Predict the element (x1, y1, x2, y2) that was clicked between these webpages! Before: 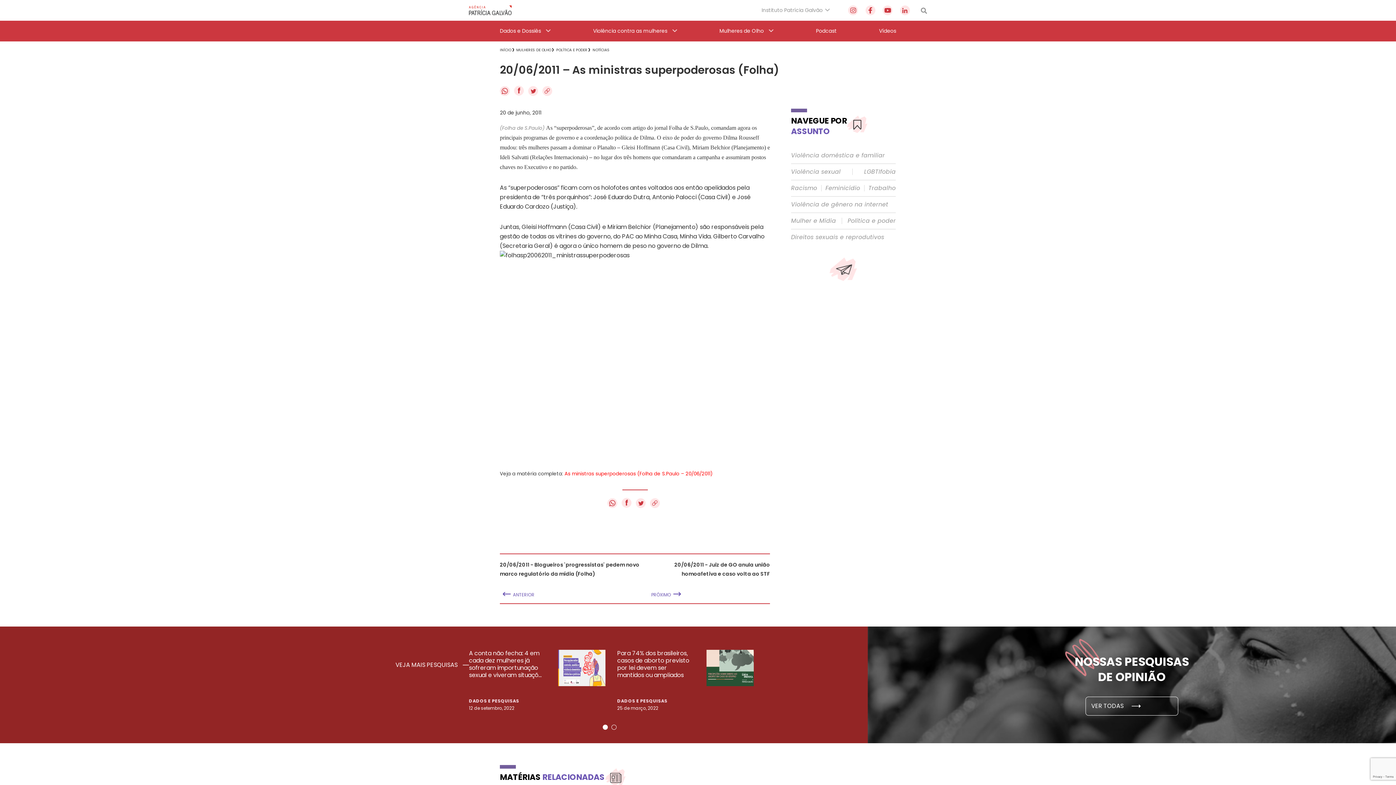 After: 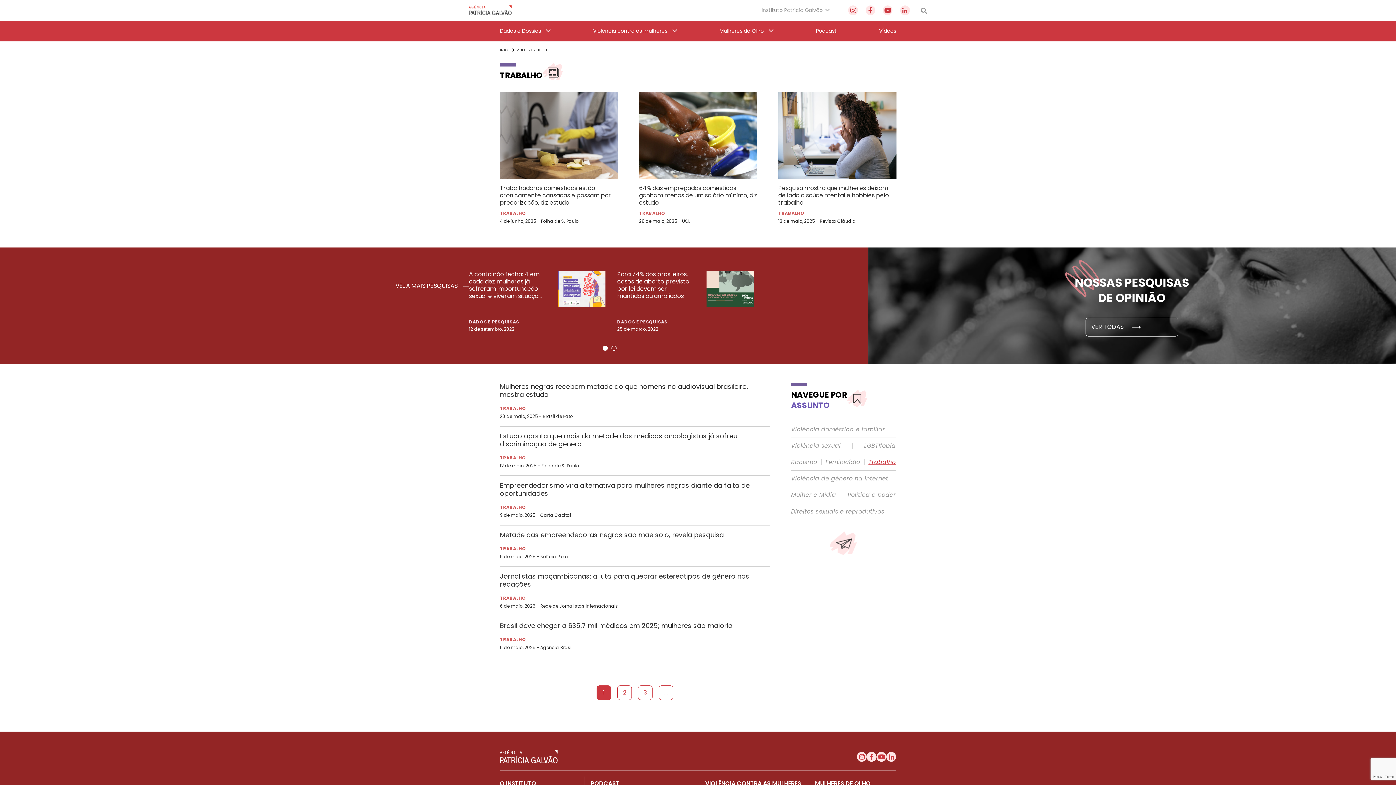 Action: label: Trabalho bbox: (868, 184, 895, 191)